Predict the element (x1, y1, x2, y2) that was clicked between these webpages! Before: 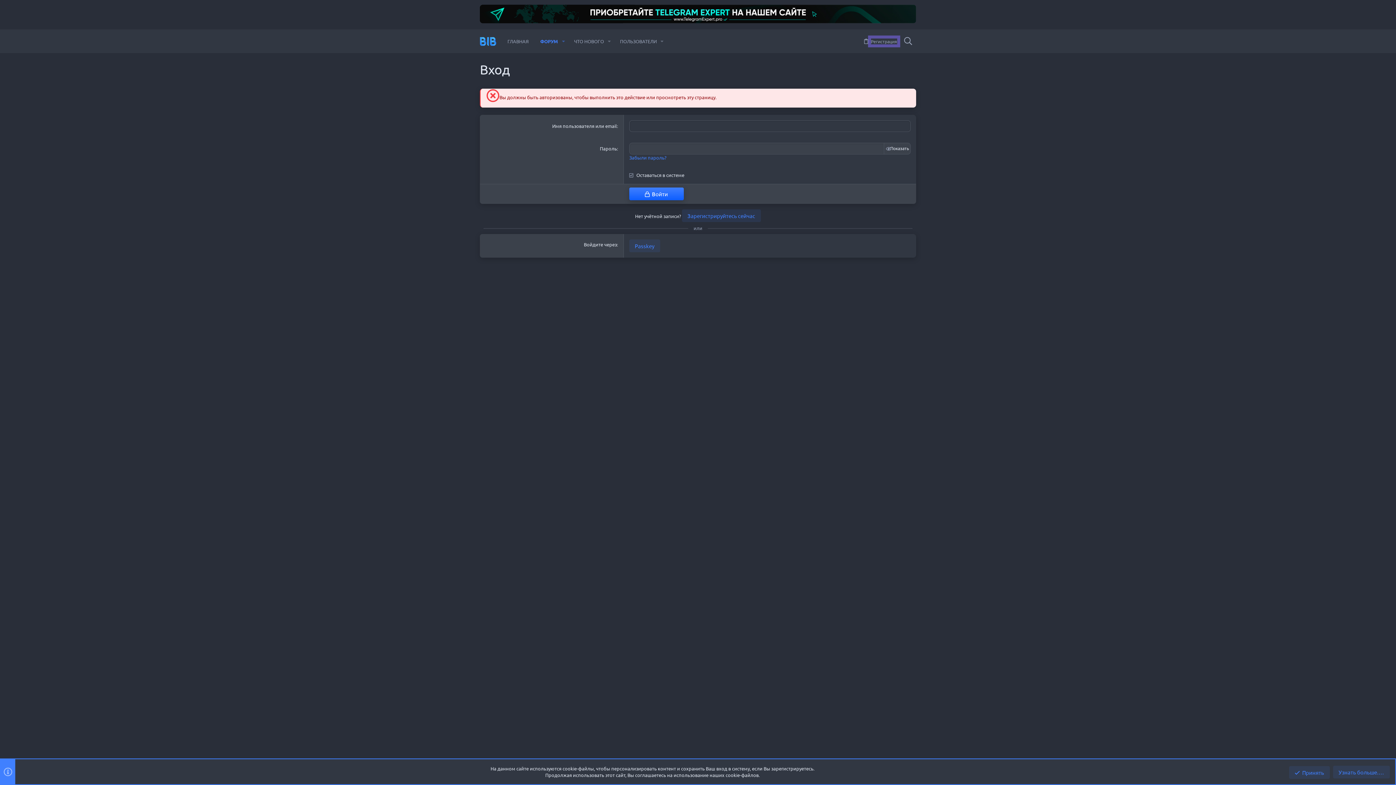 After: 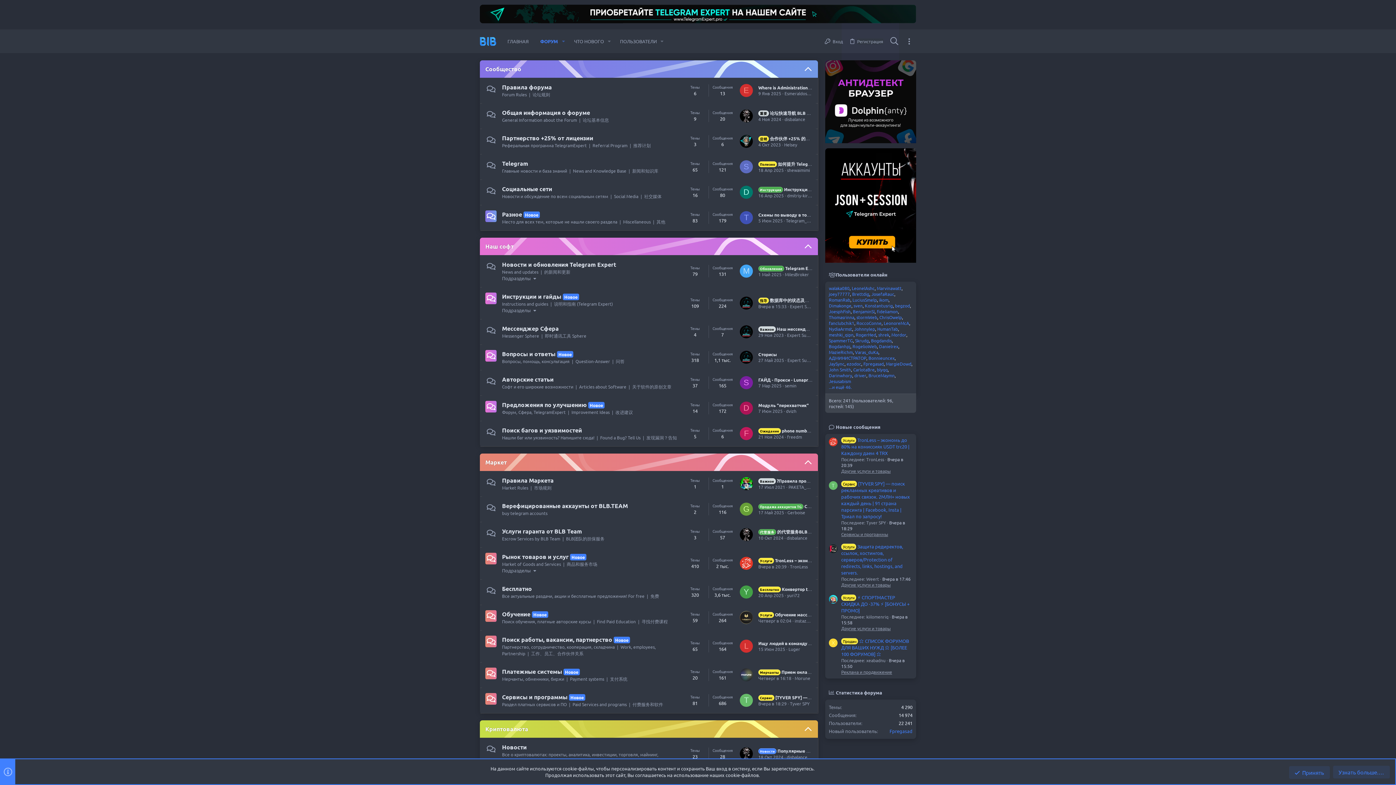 Action: label: ФОРУМ bbox: (534, 29, 558, 53)